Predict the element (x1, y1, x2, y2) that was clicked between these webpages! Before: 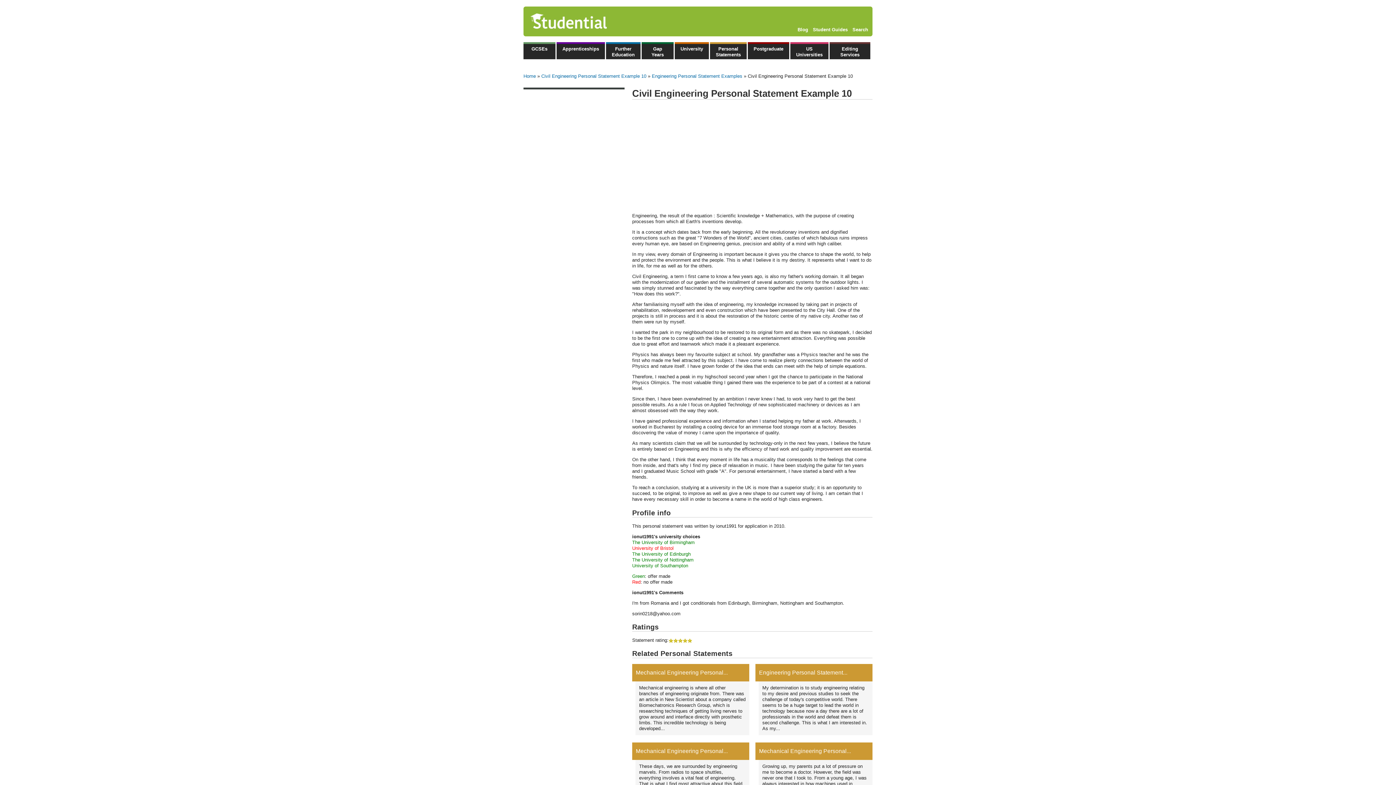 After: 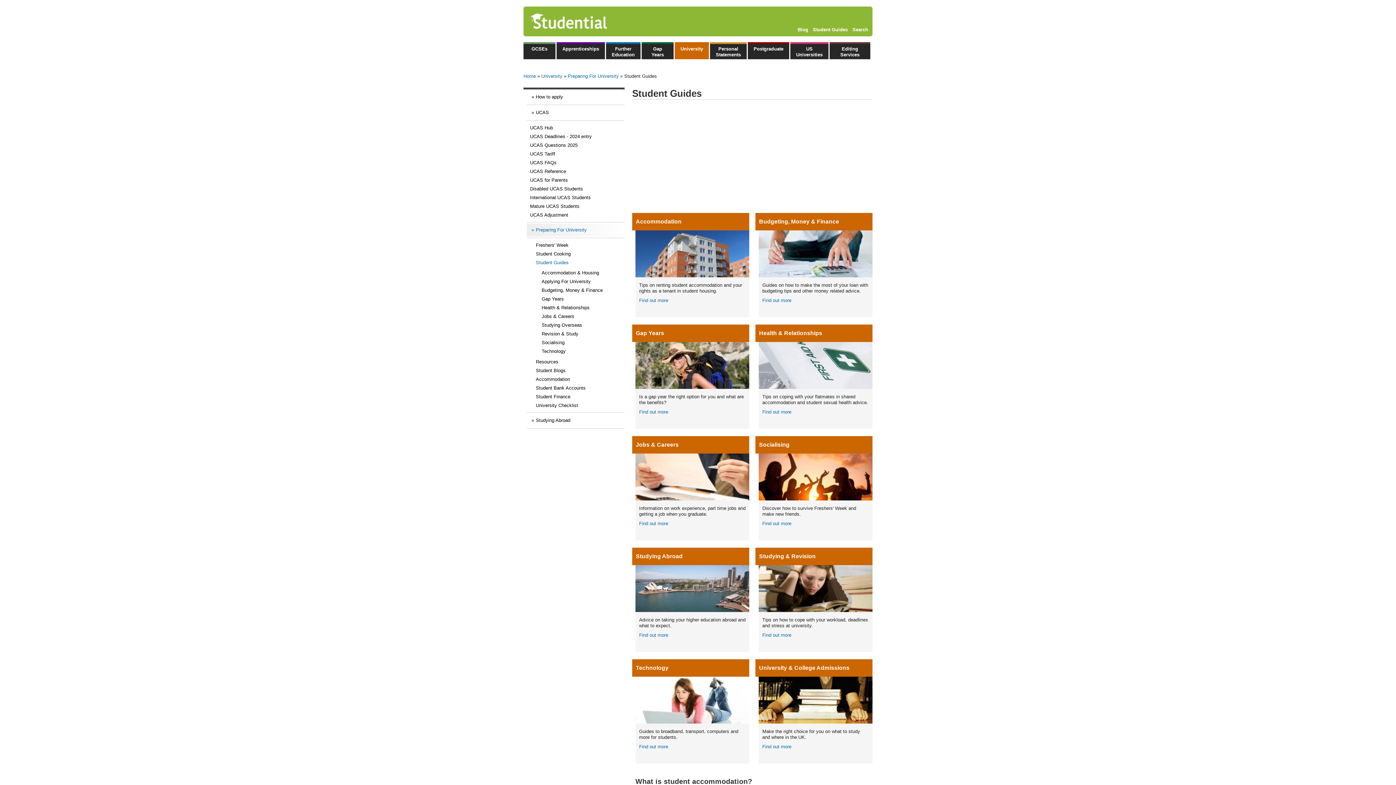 Action: label: Student Guides bbox: (813, 26, 848, 32)